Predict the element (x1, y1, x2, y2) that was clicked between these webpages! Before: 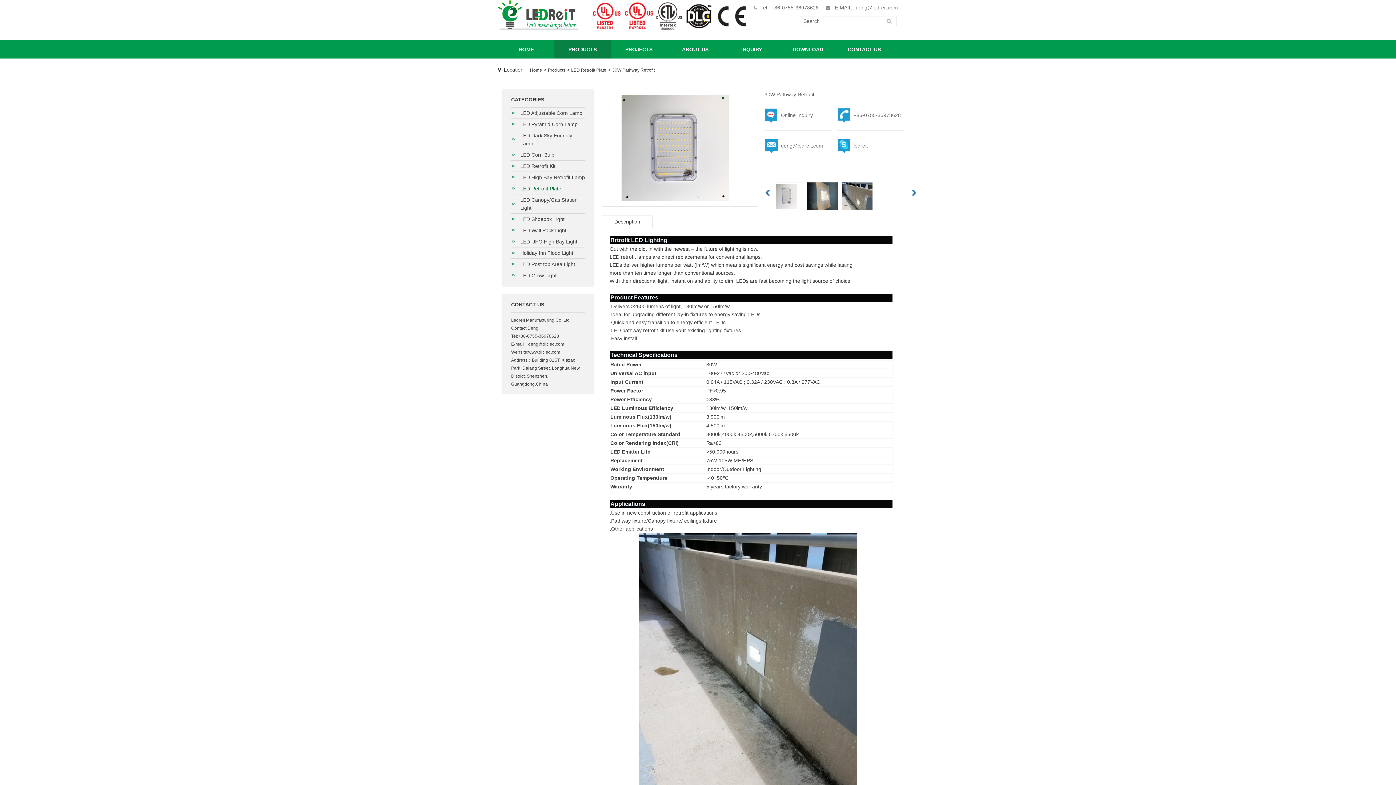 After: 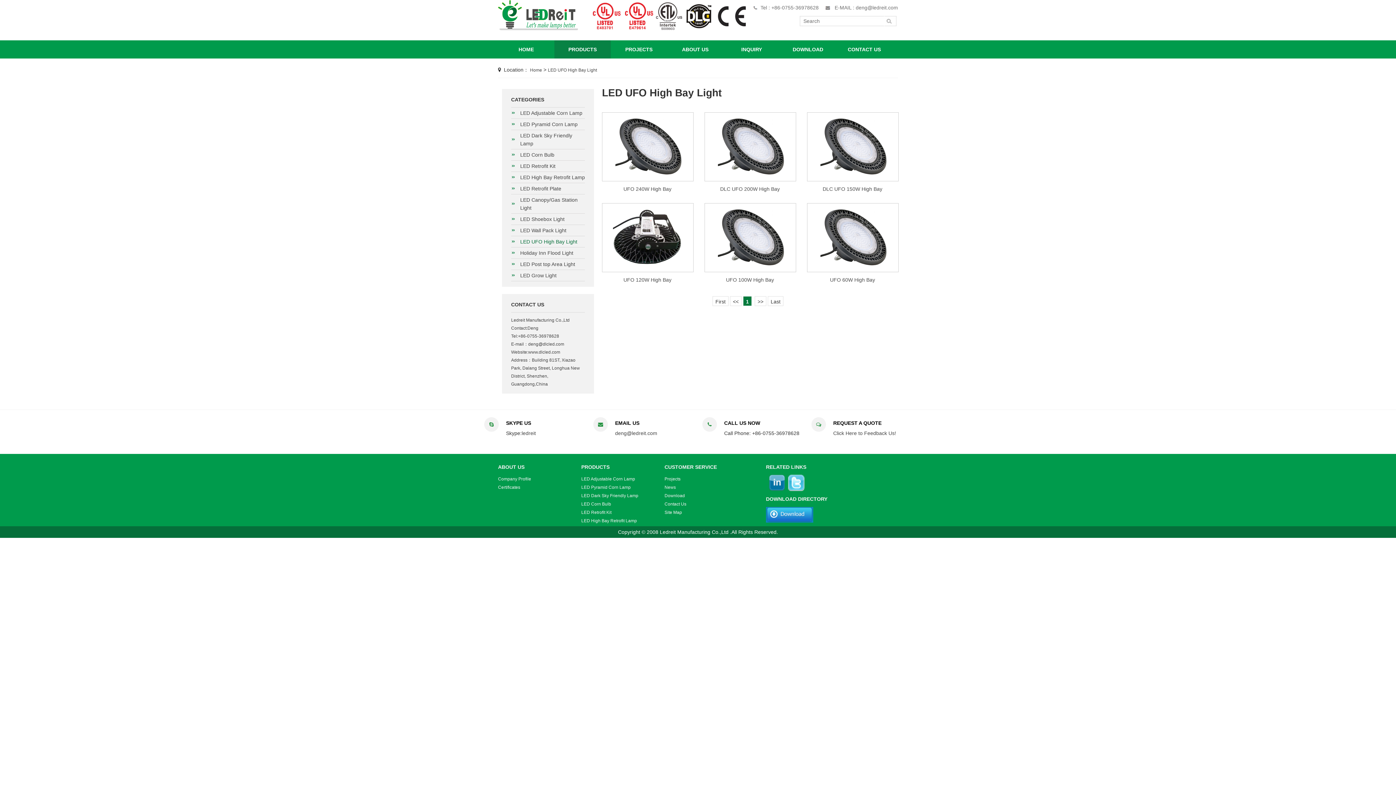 Action: label: LED UFO High Bay Light bbox: (511, 236, 585, 247)